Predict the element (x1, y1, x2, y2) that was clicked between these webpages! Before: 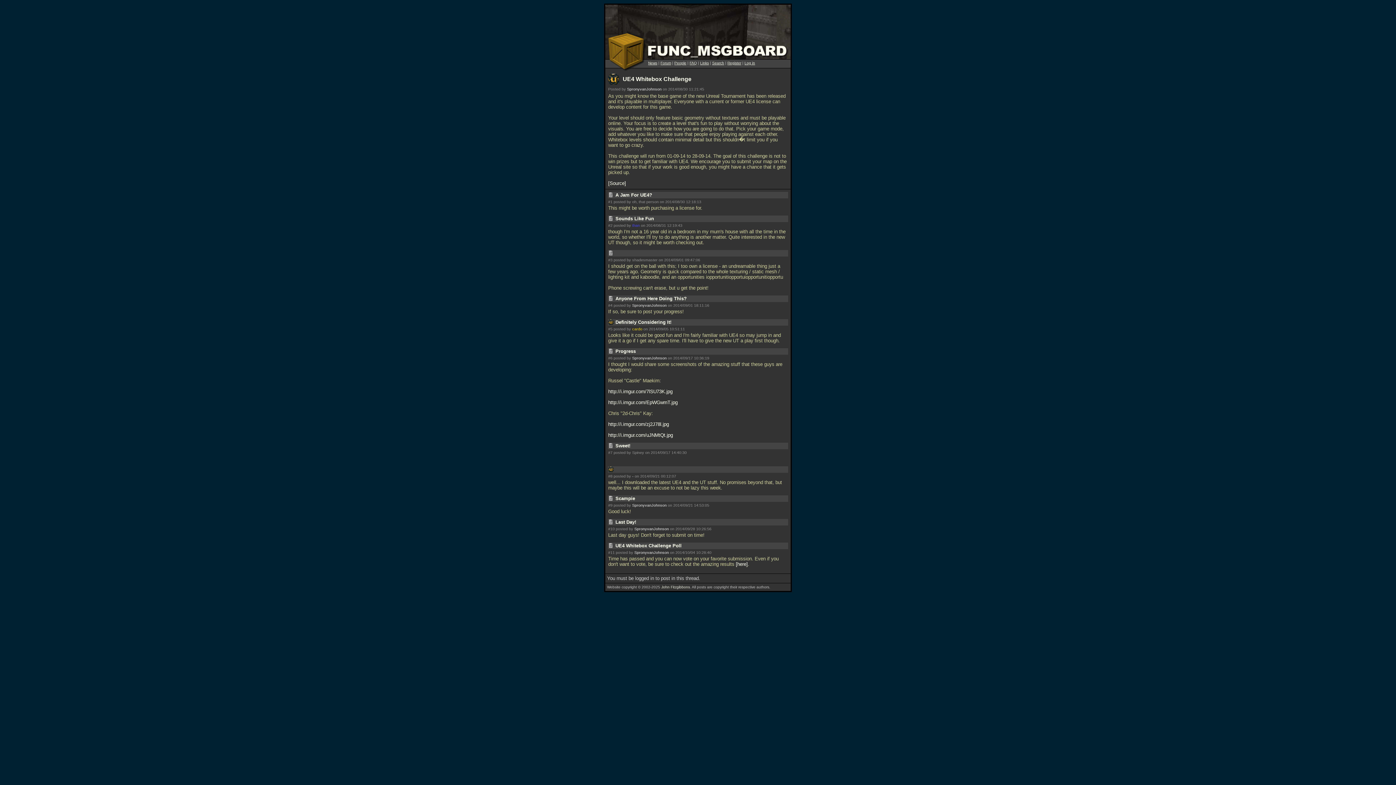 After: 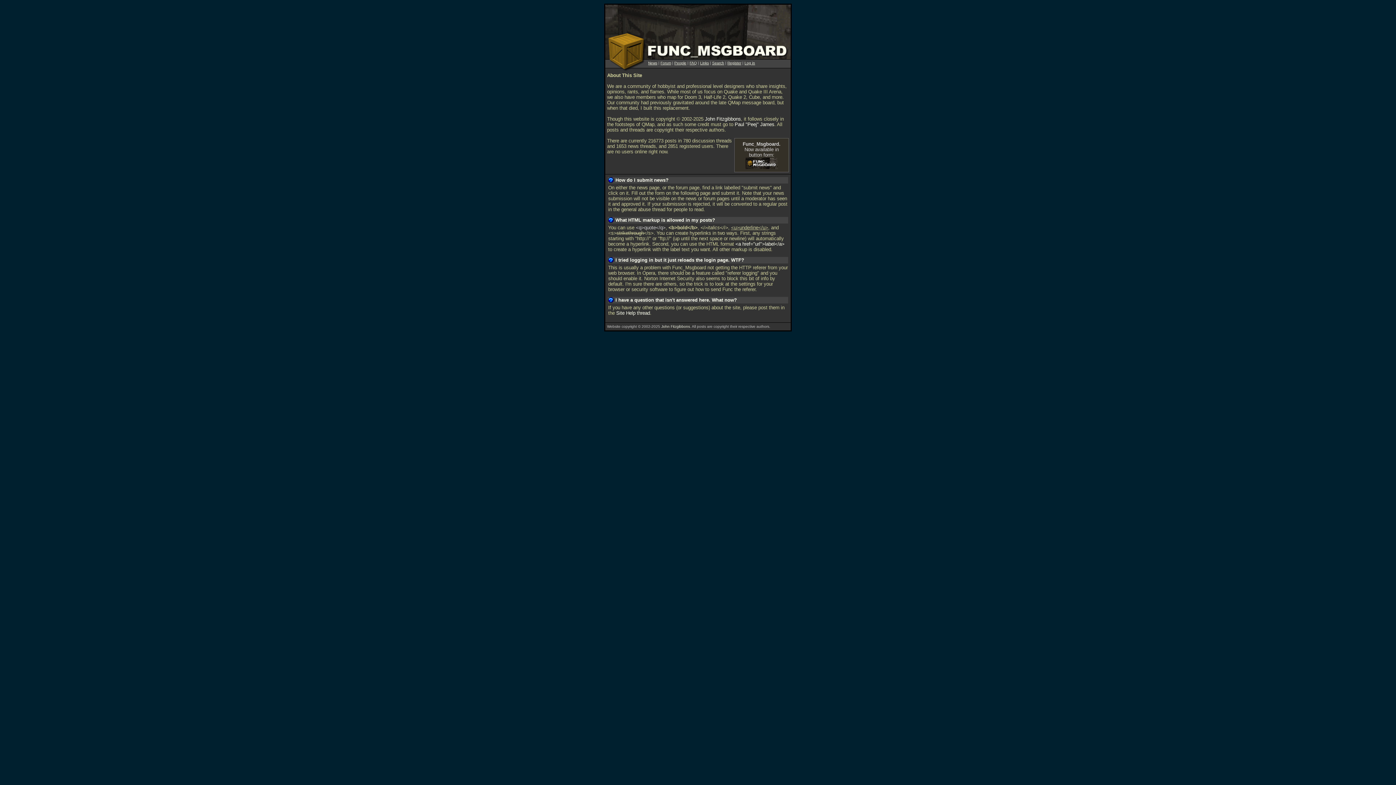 Action: label: FAQ bbox: (689, 61, 697, 65)